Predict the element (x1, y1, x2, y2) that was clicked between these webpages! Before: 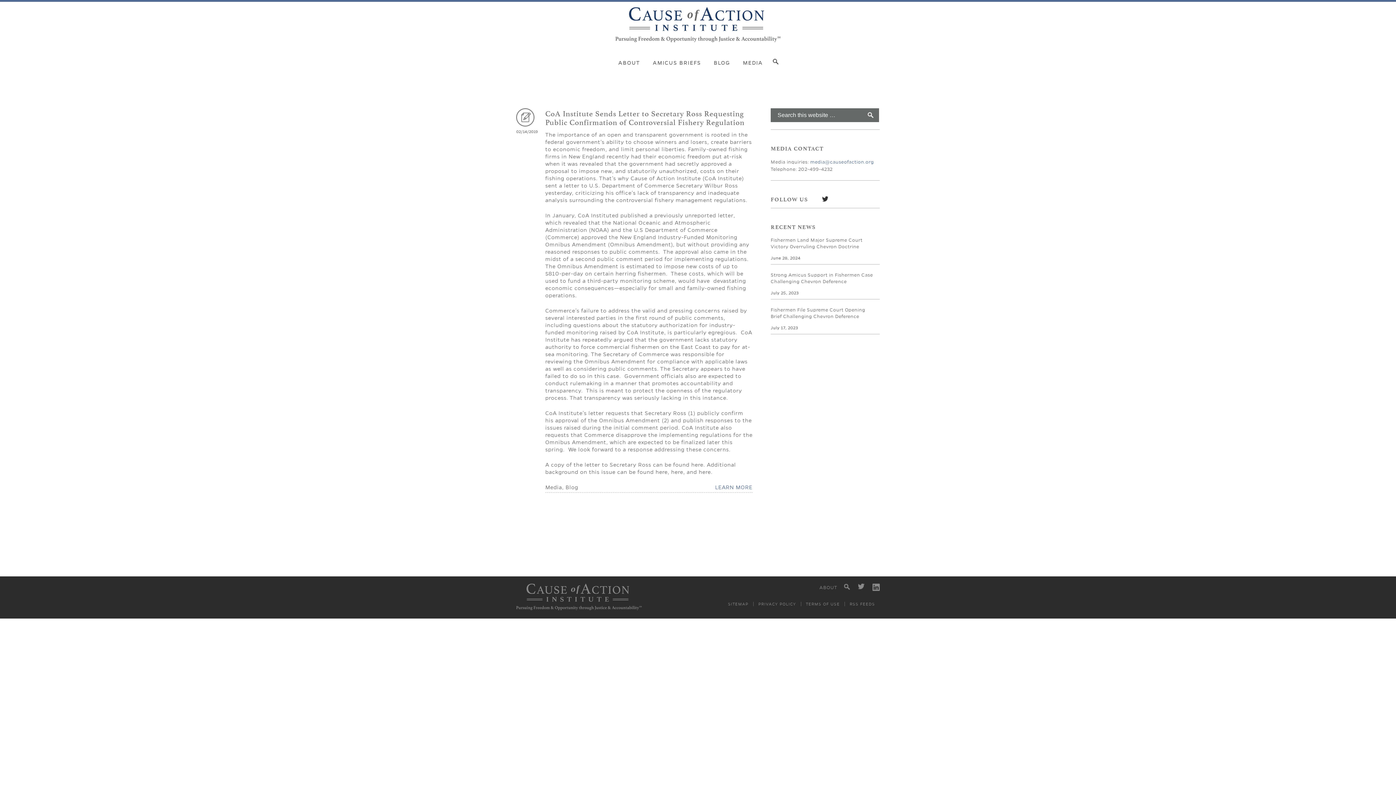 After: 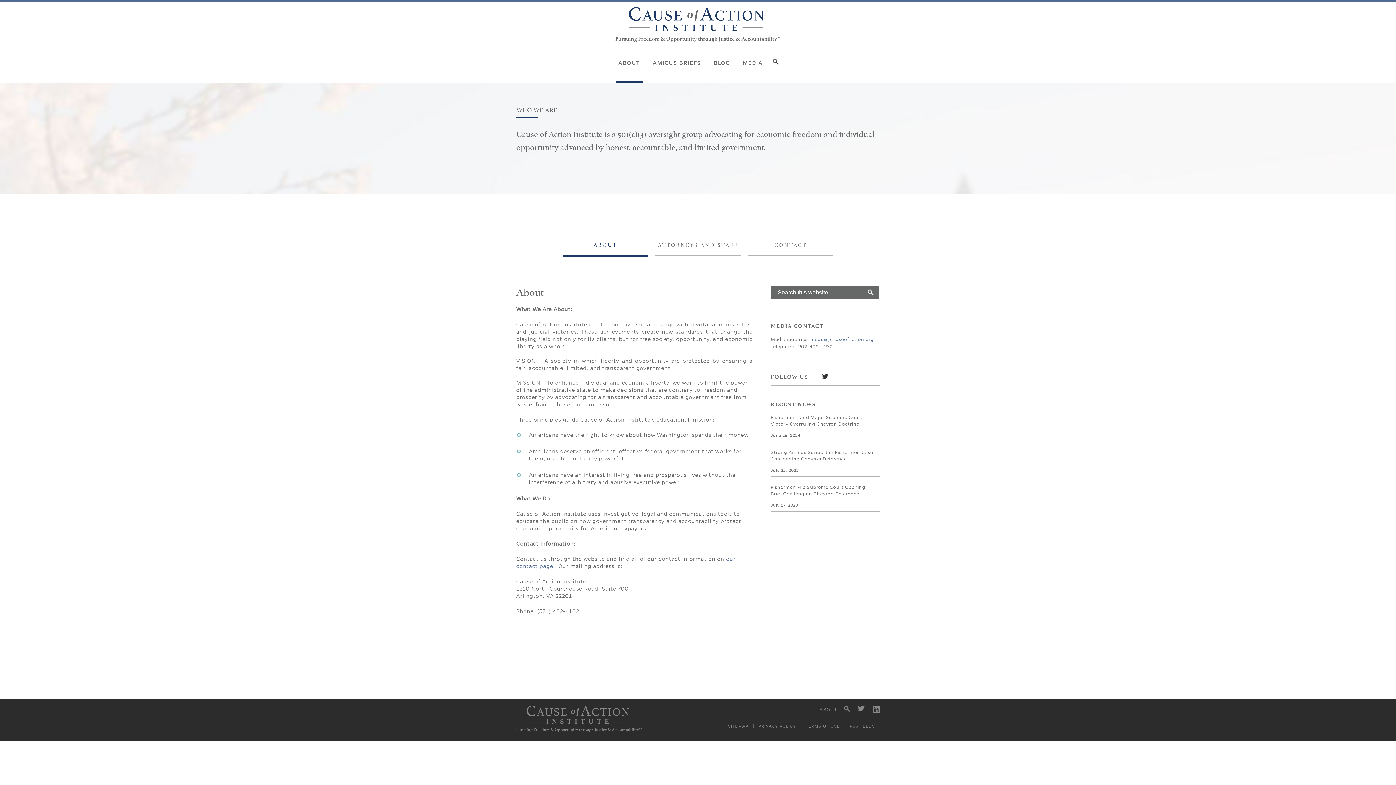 Action: label: ABOUT bbox: (819, 585, 837, 590)